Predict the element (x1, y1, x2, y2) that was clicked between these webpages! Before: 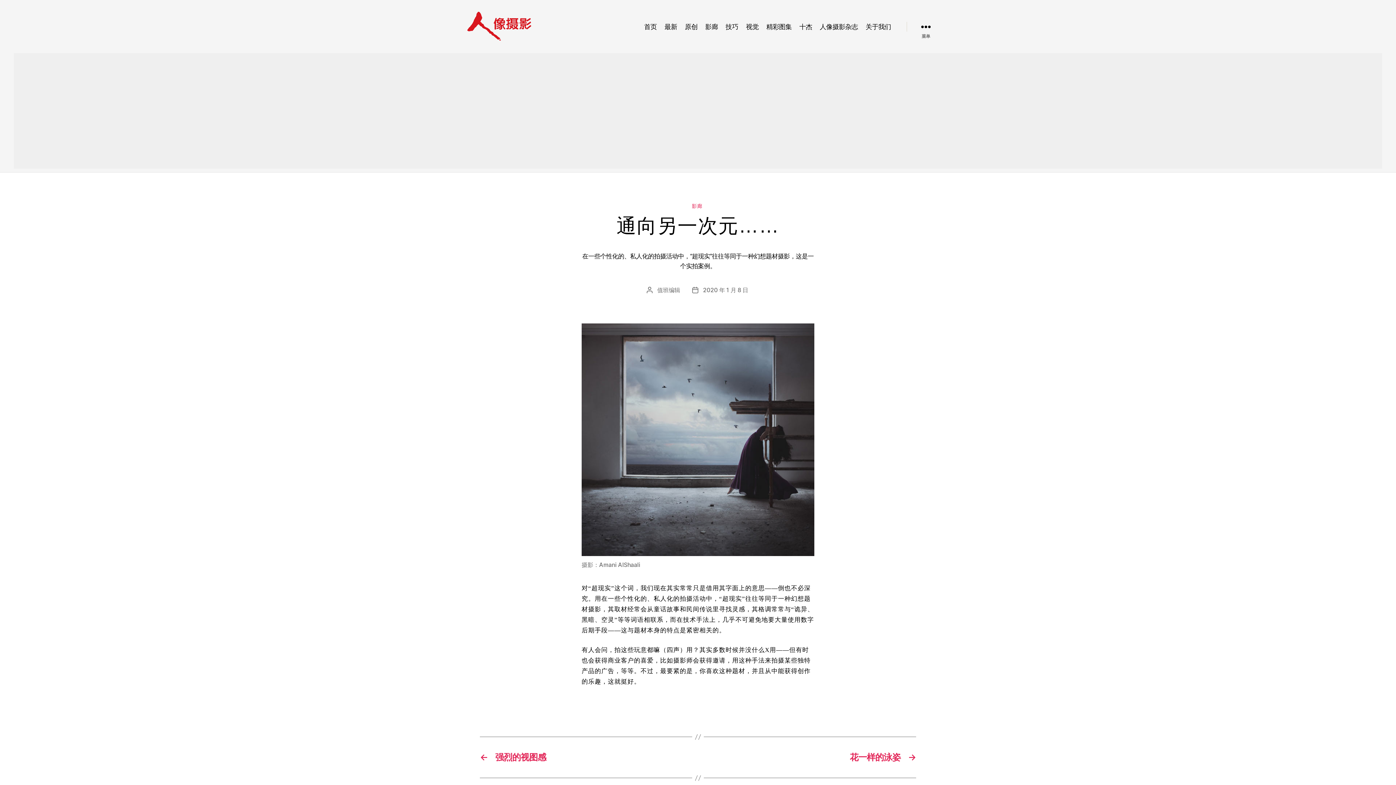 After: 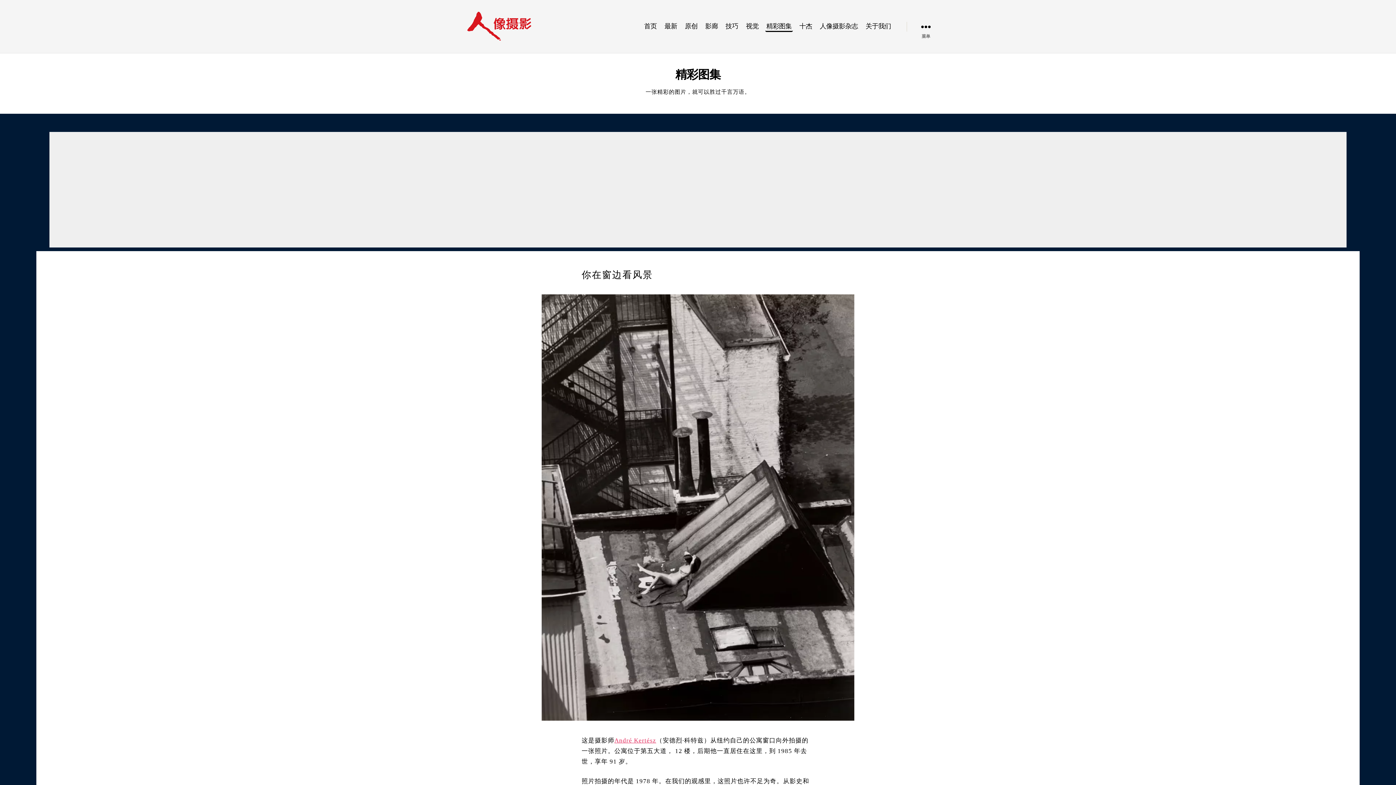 Action: label: 精彩图集 bbox: (765, 21, 793, 31)